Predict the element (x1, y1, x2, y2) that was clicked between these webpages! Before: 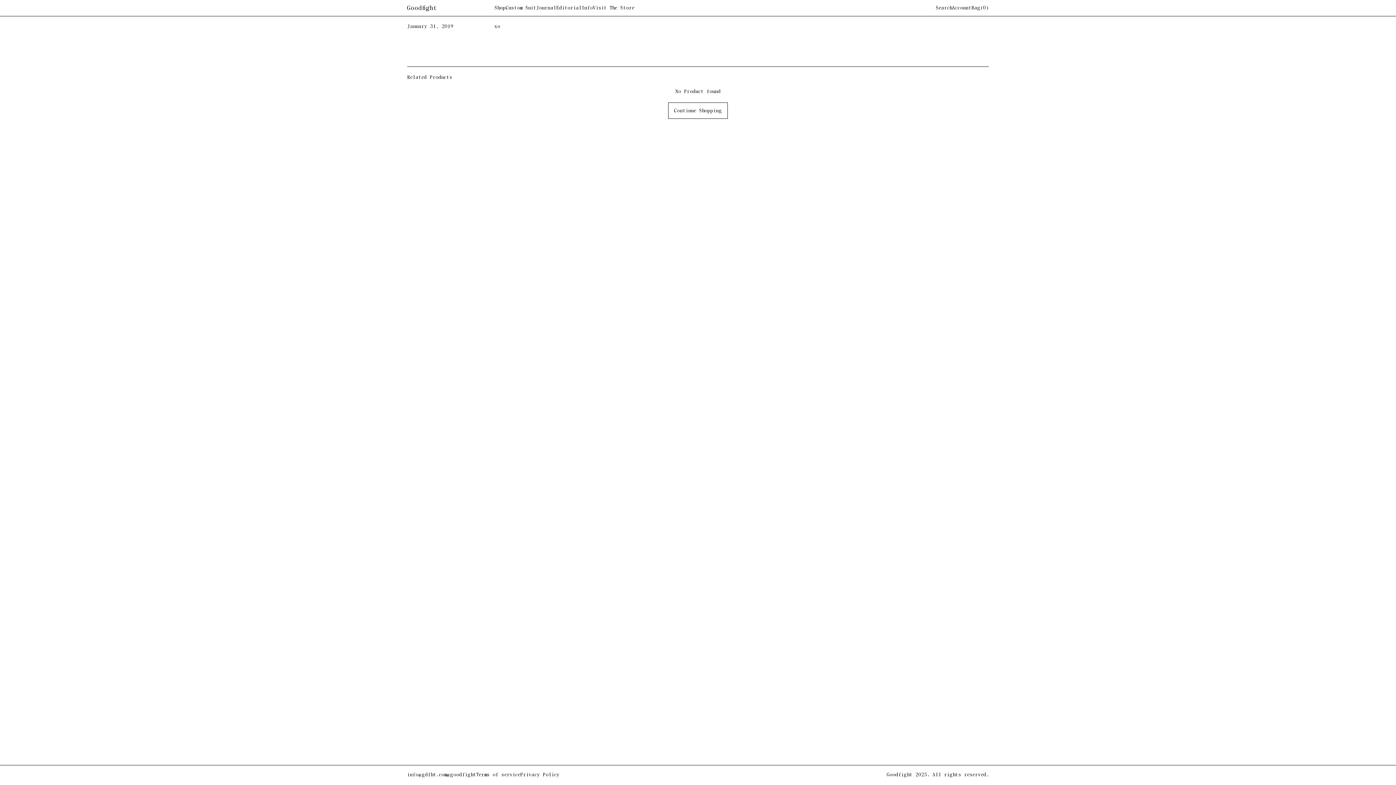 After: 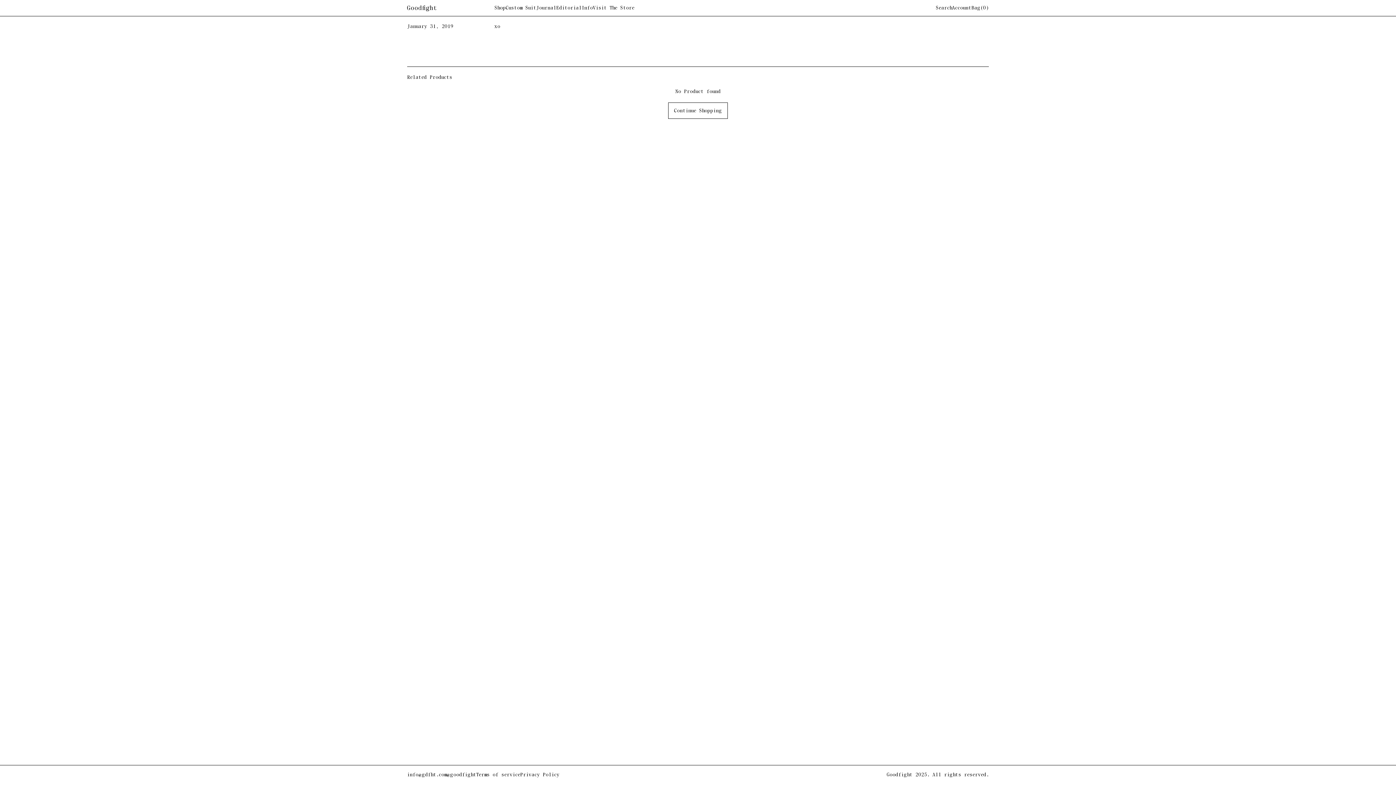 Action: label: Journal bbox: (536, 5, 556, 10)